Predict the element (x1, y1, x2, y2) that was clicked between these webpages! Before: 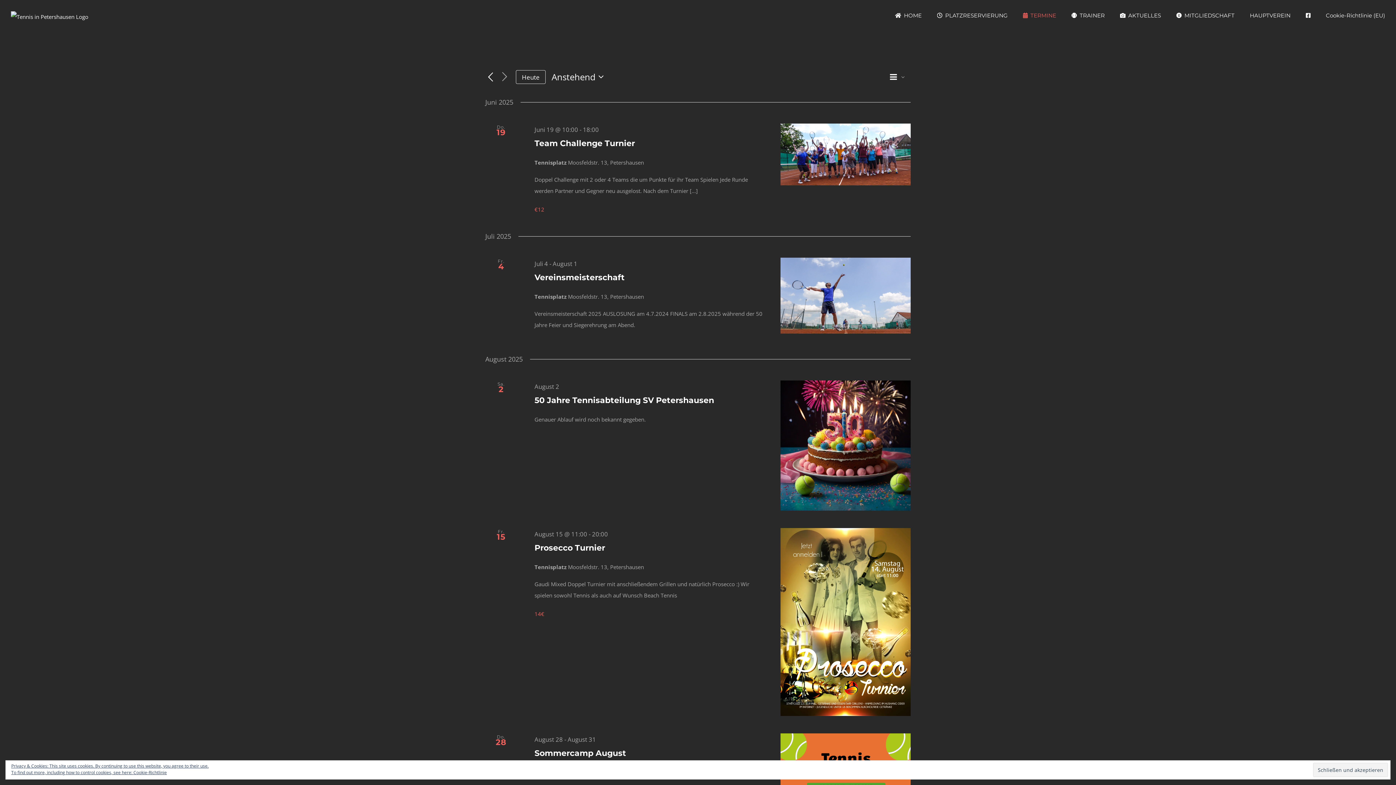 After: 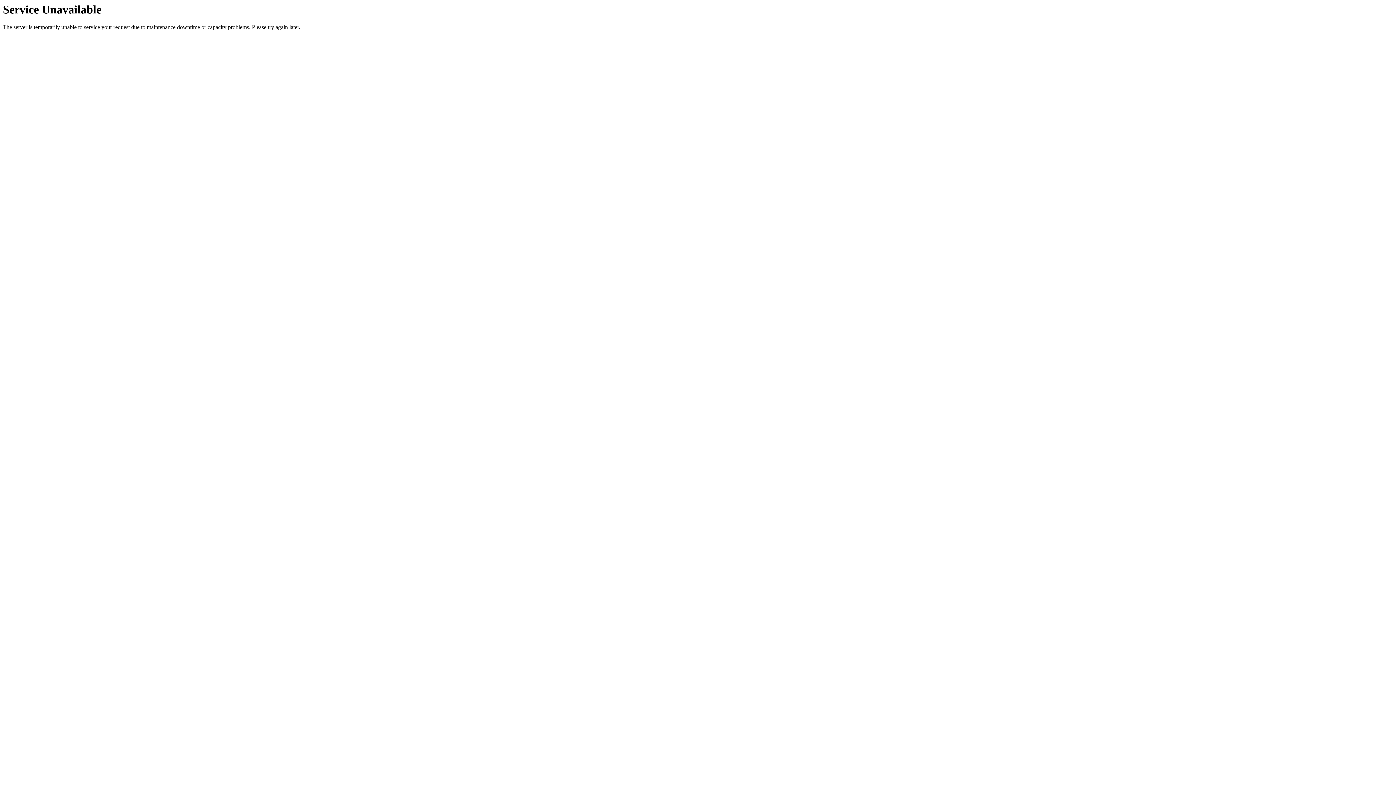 Action: label: Cookie-Richtlinie bbox: (133, 769, 166, 776)